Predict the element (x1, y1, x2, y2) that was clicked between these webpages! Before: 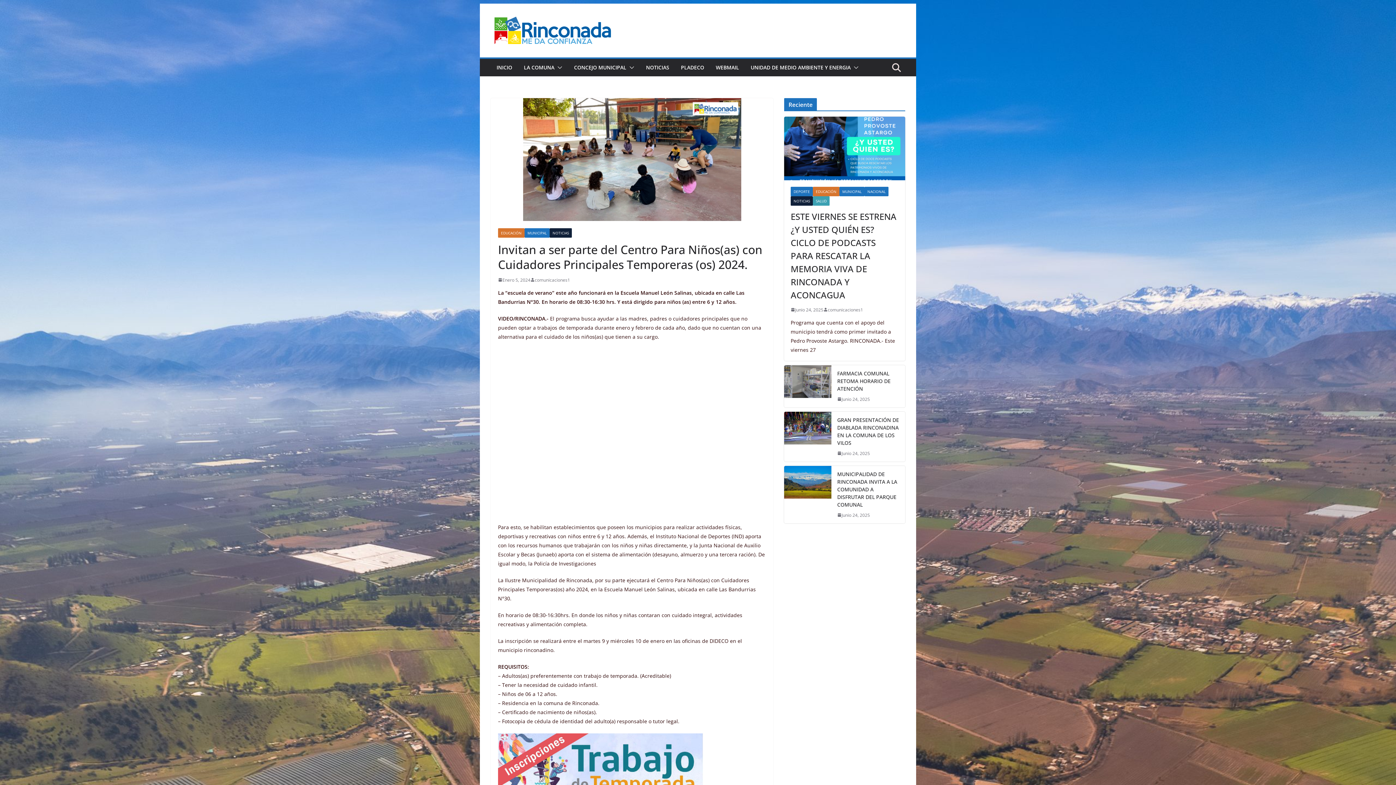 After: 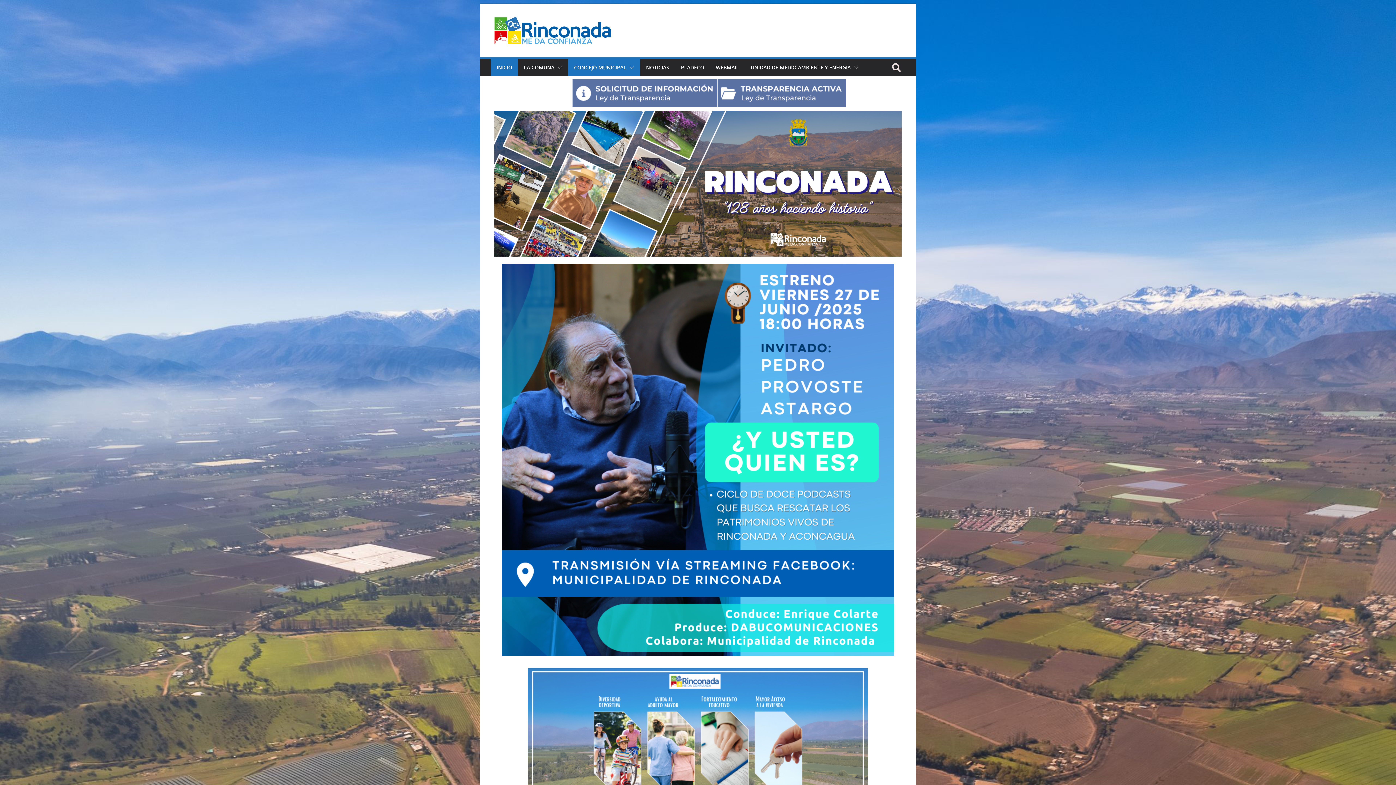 Action: label: INICIO bbox: (496, 62, 512, 72)